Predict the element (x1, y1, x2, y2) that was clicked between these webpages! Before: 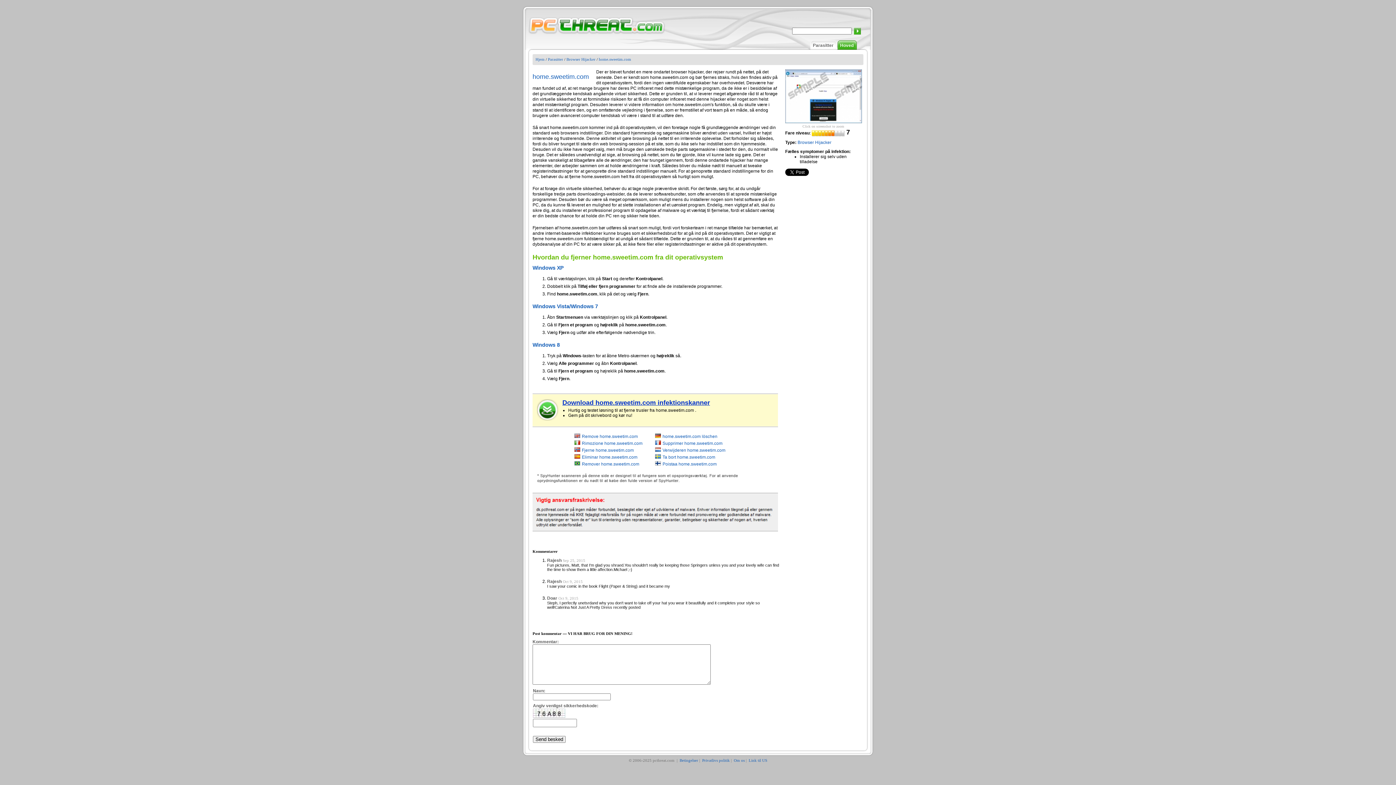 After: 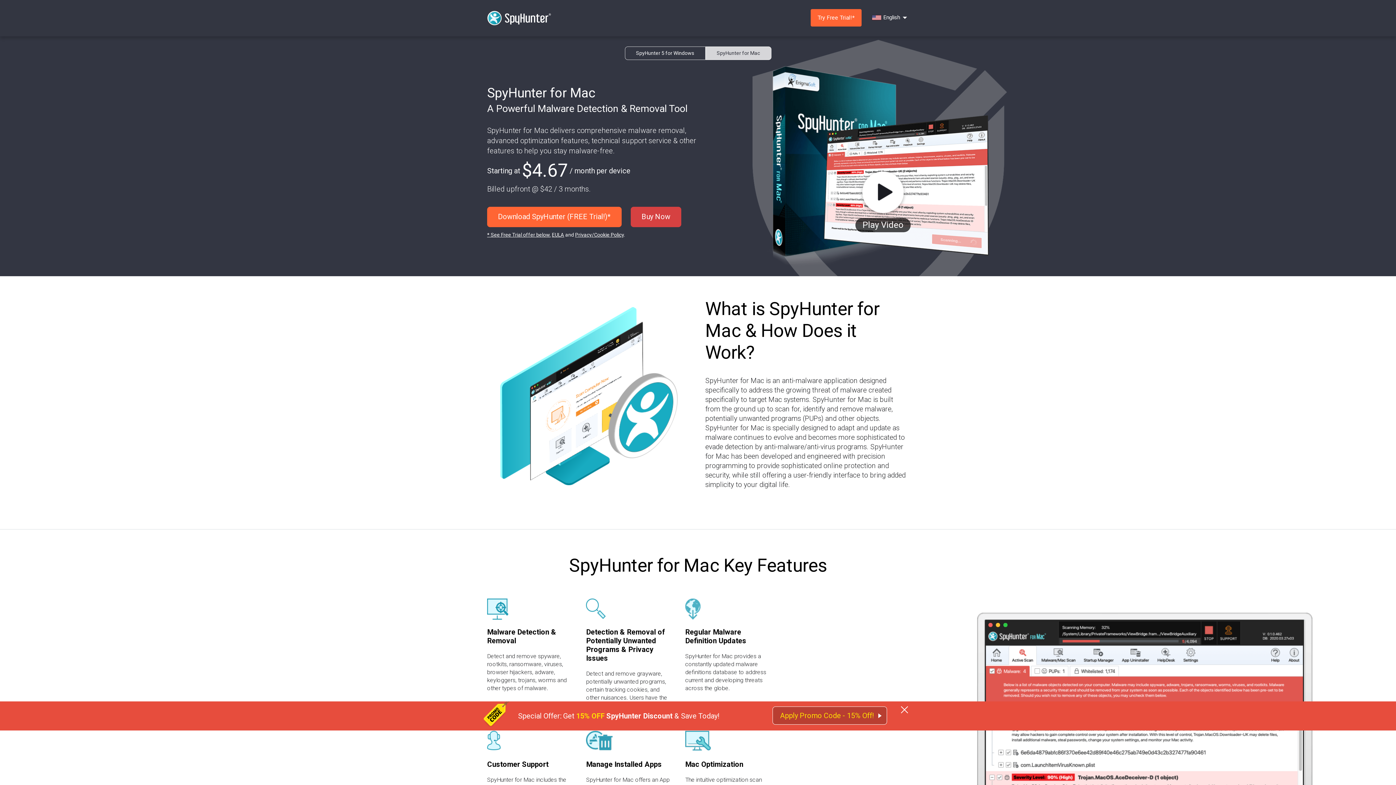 Action: bbox: (562, 399, 710, 406) label: Download home.sweetim.com infektionskanner